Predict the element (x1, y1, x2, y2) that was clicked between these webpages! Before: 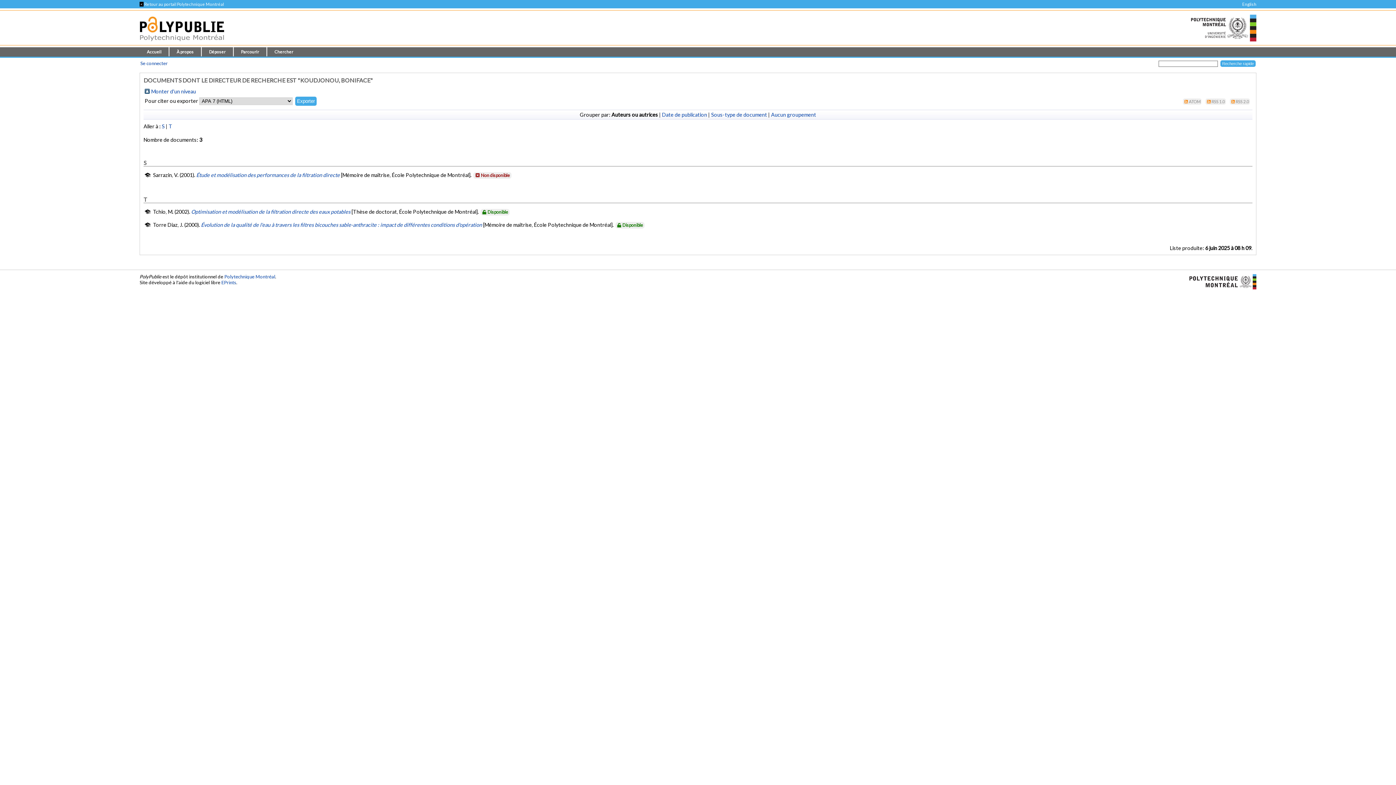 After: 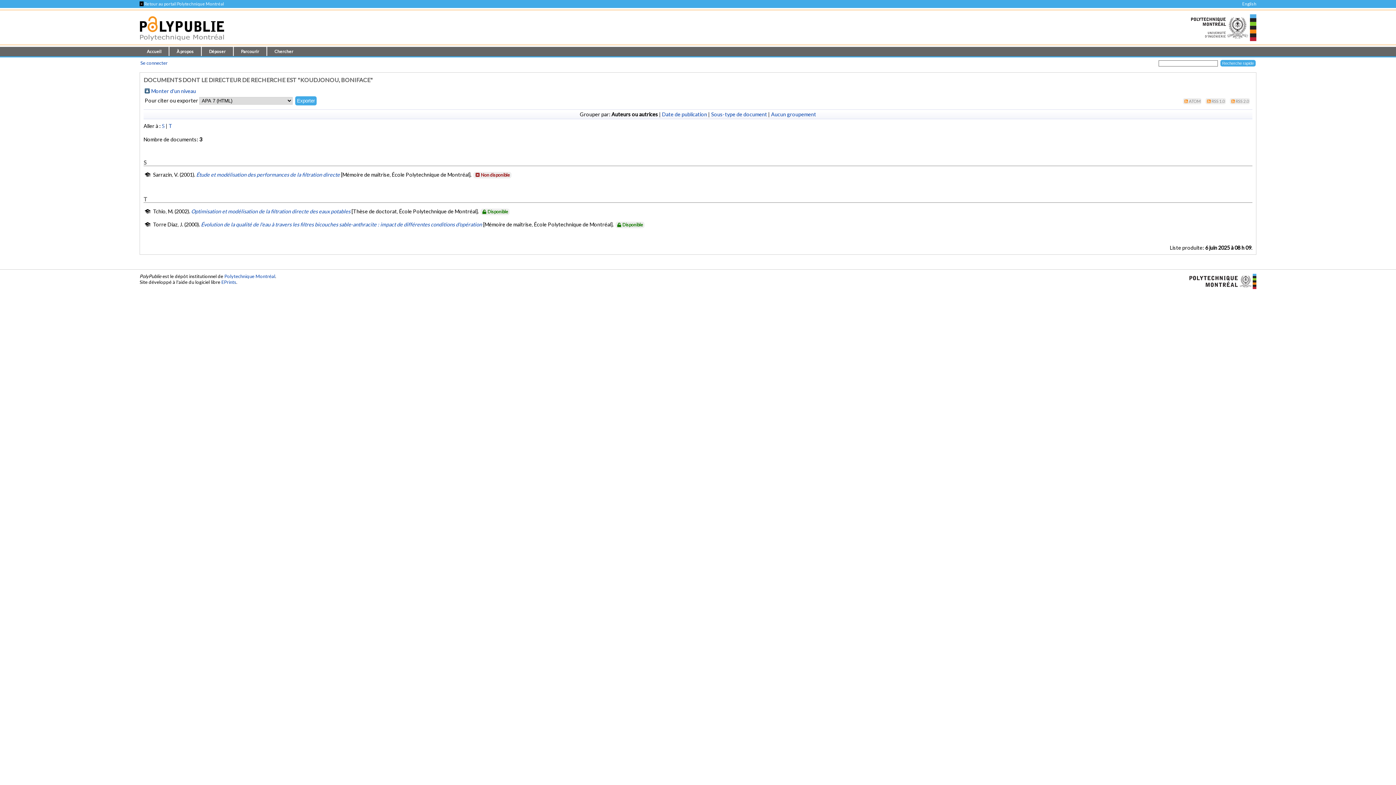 Action: label: S bbox: (161, 123, 164, 129)